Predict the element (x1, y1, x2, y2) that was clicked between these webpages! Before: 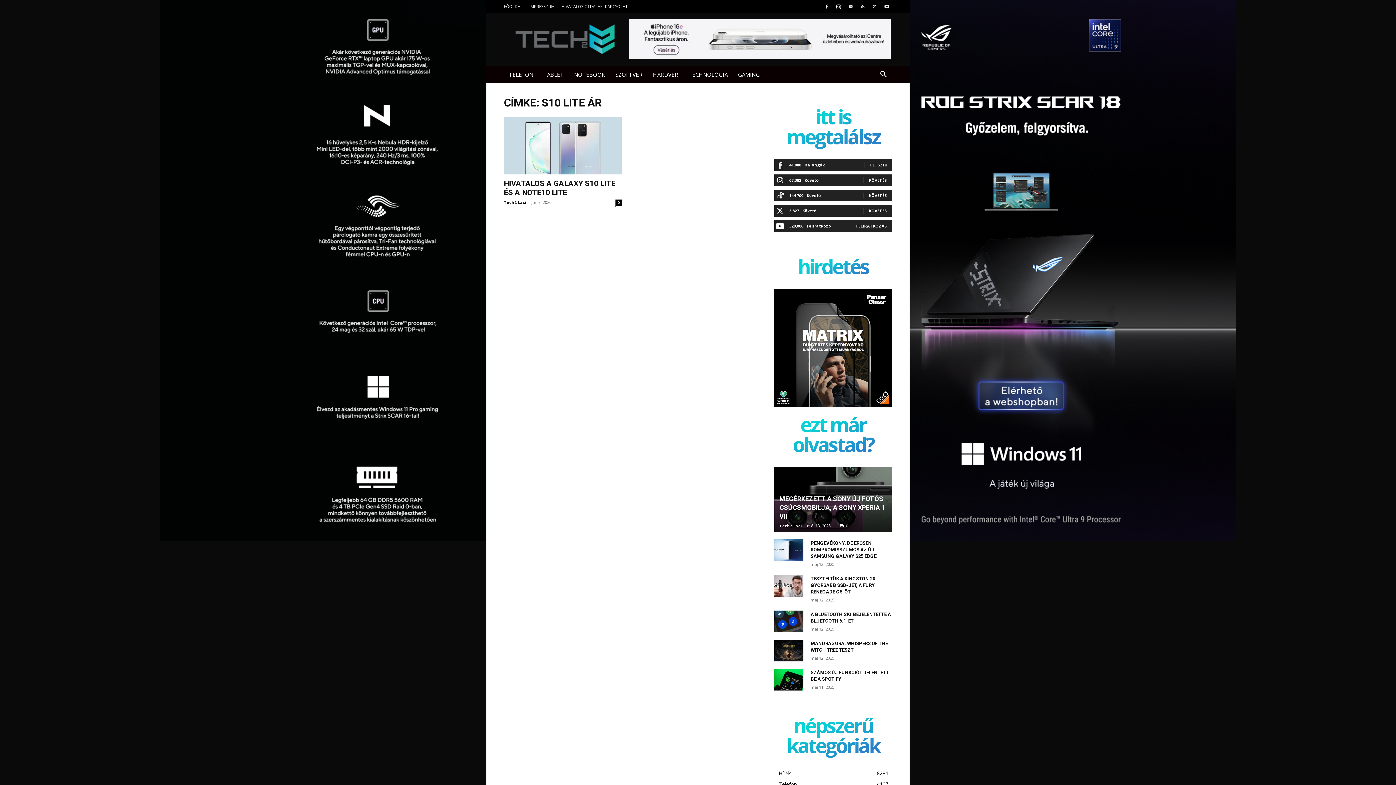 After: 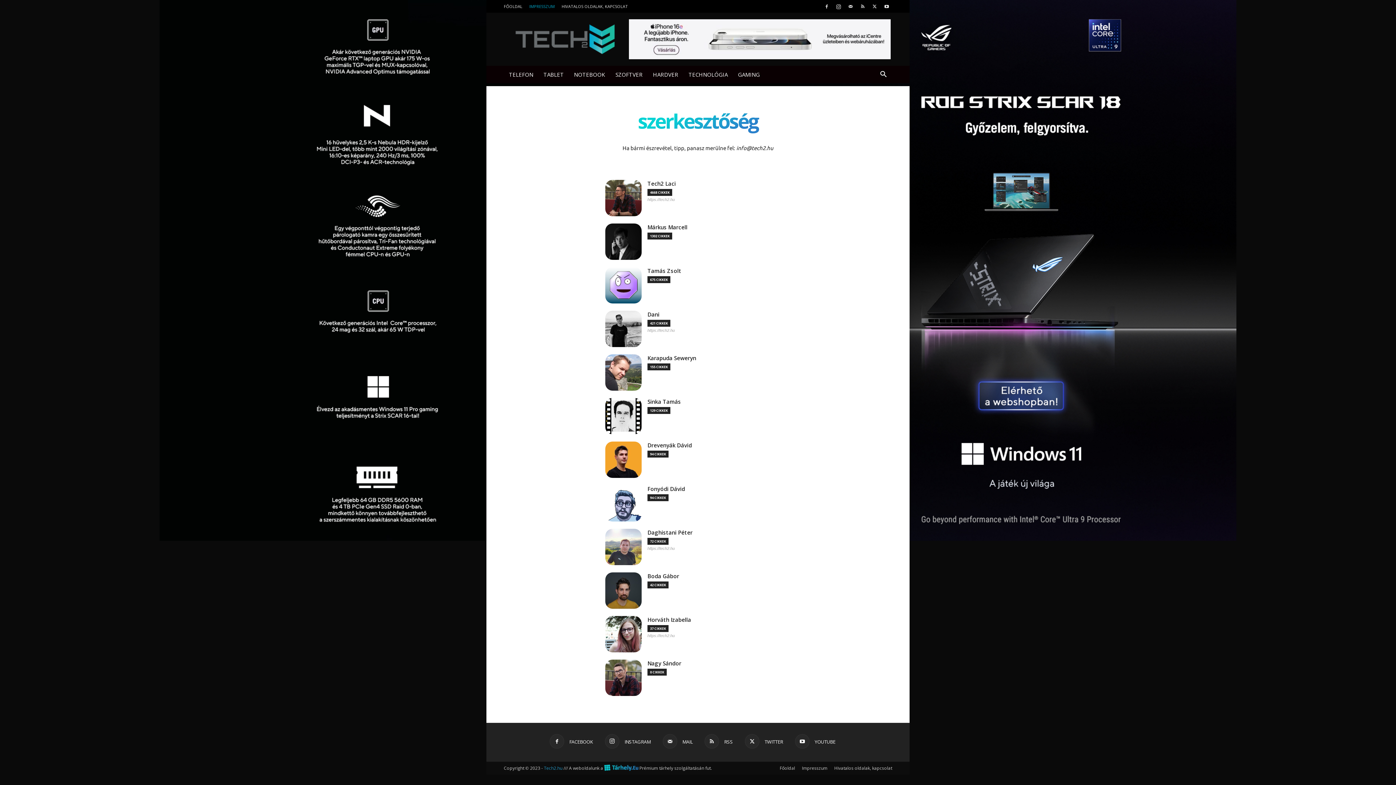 Action: bbox: (529, 3, 554, 9) label: IMPRESSZUM